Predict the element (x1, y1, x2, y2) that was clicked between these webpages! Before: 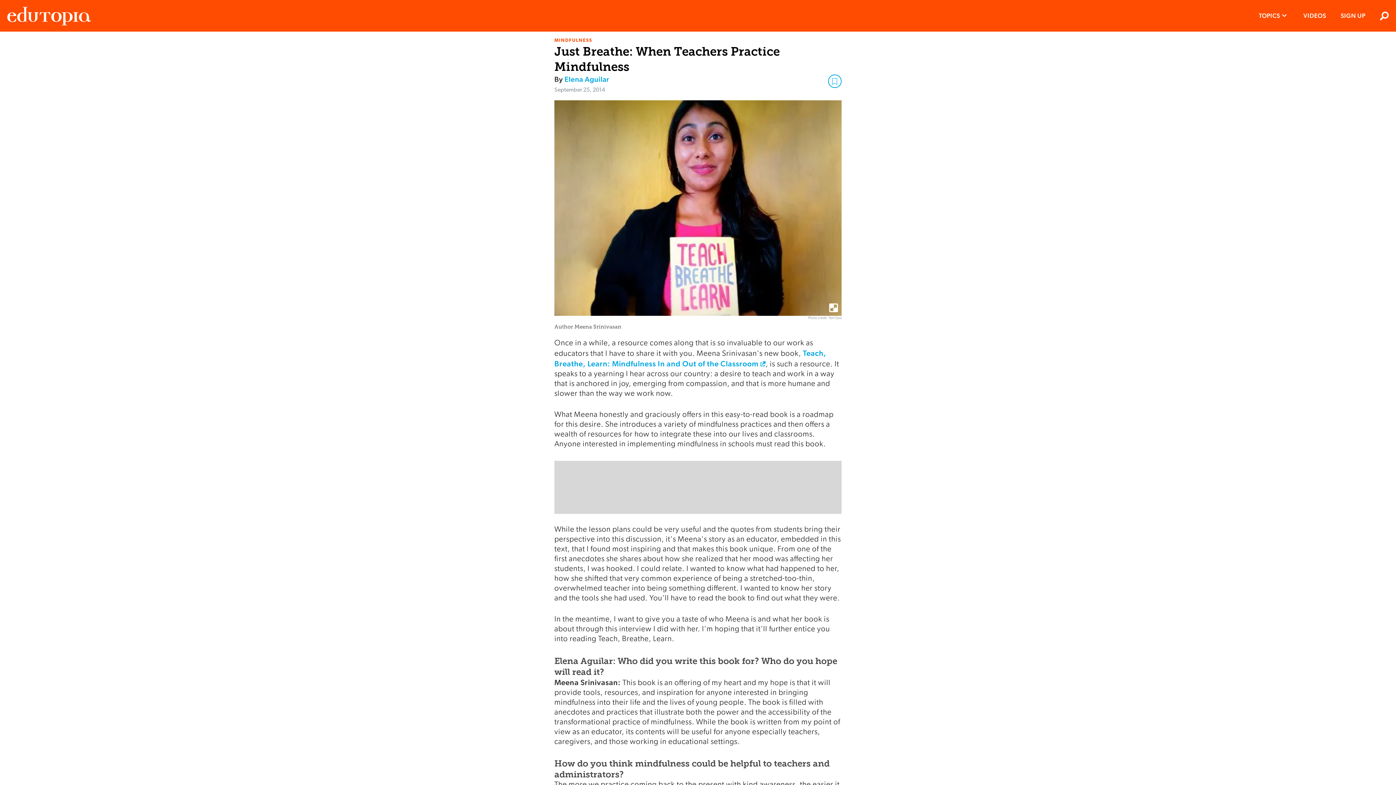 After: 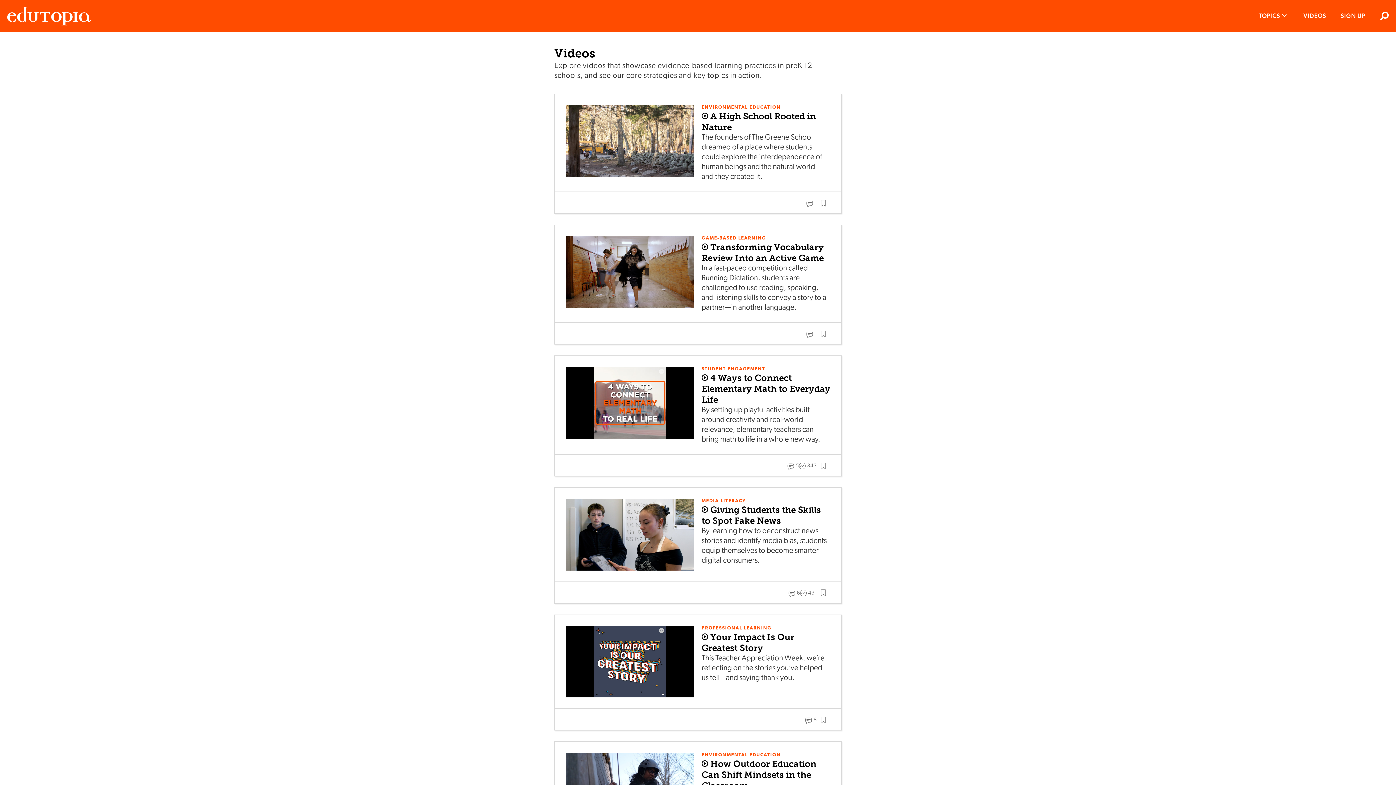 Action: bbox: (1297, 0, 1333, 31) label: VIDEOS